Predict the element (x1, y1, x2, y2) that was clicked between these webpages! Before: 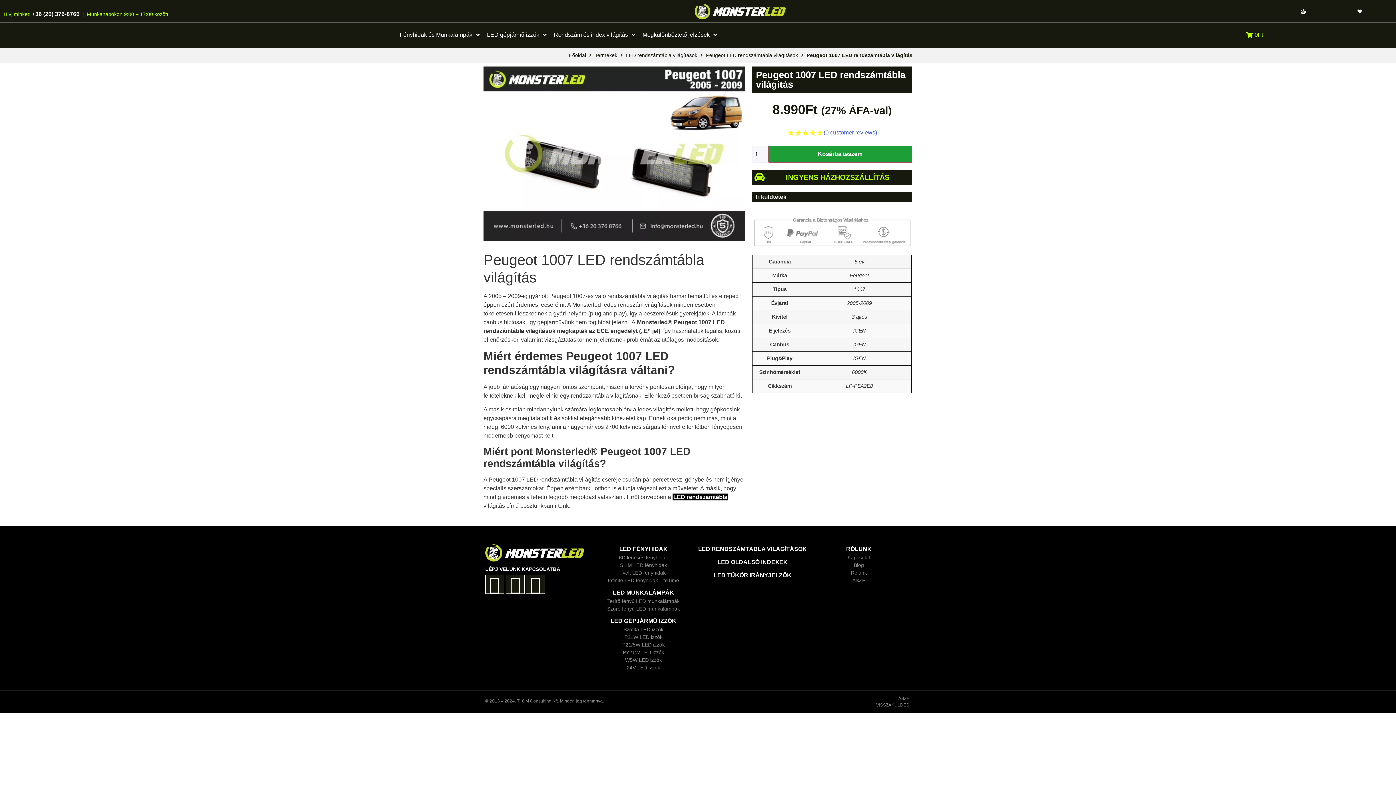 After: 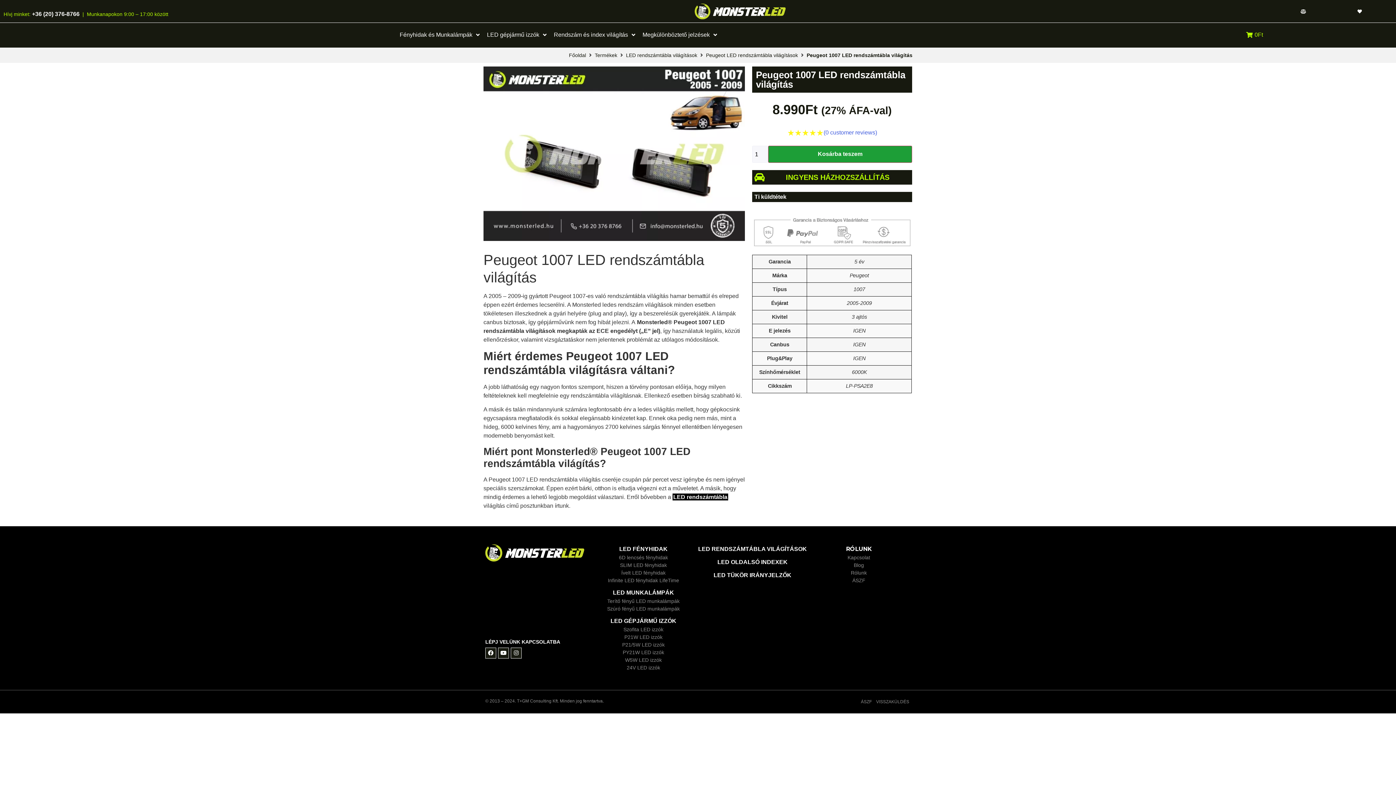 Action: bbox: (526, 575, 545, 594) label: Instagram